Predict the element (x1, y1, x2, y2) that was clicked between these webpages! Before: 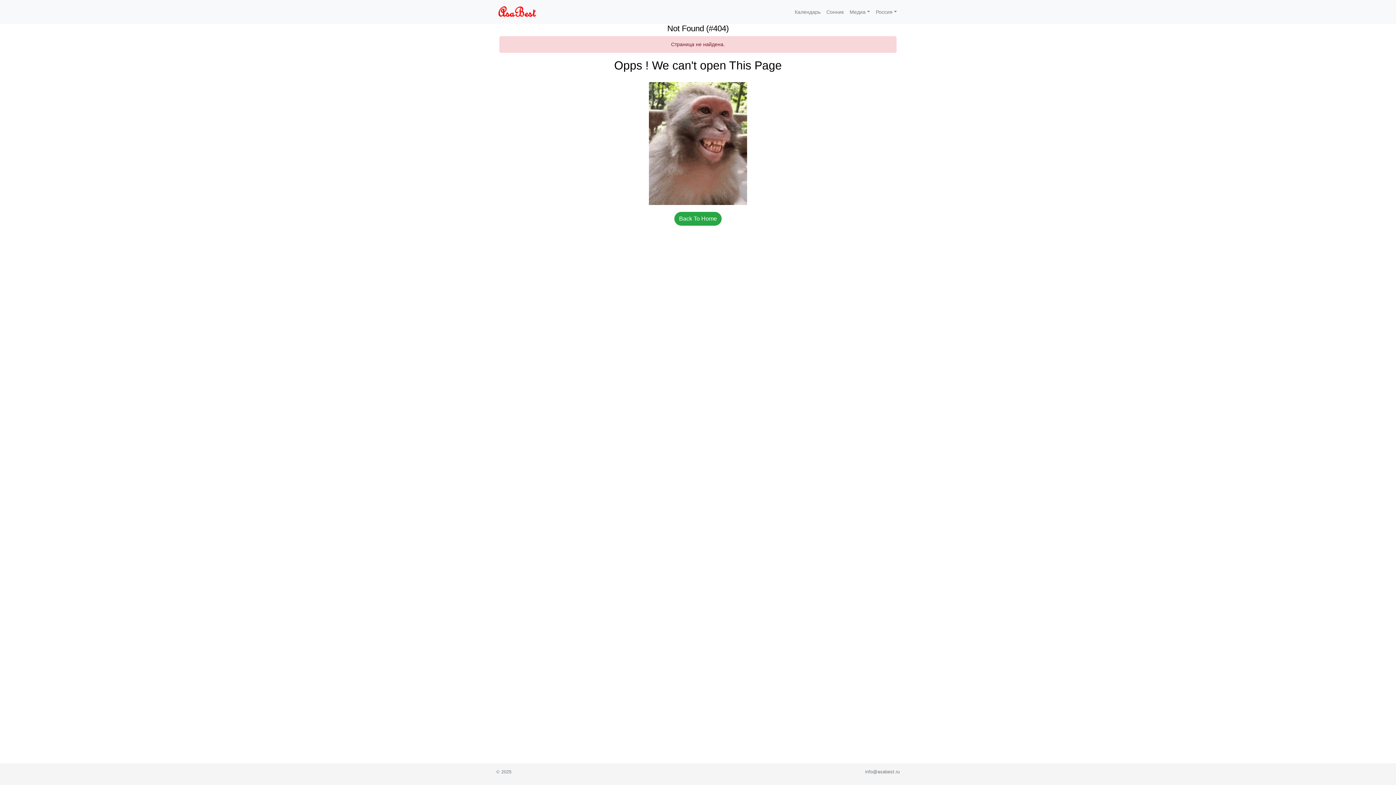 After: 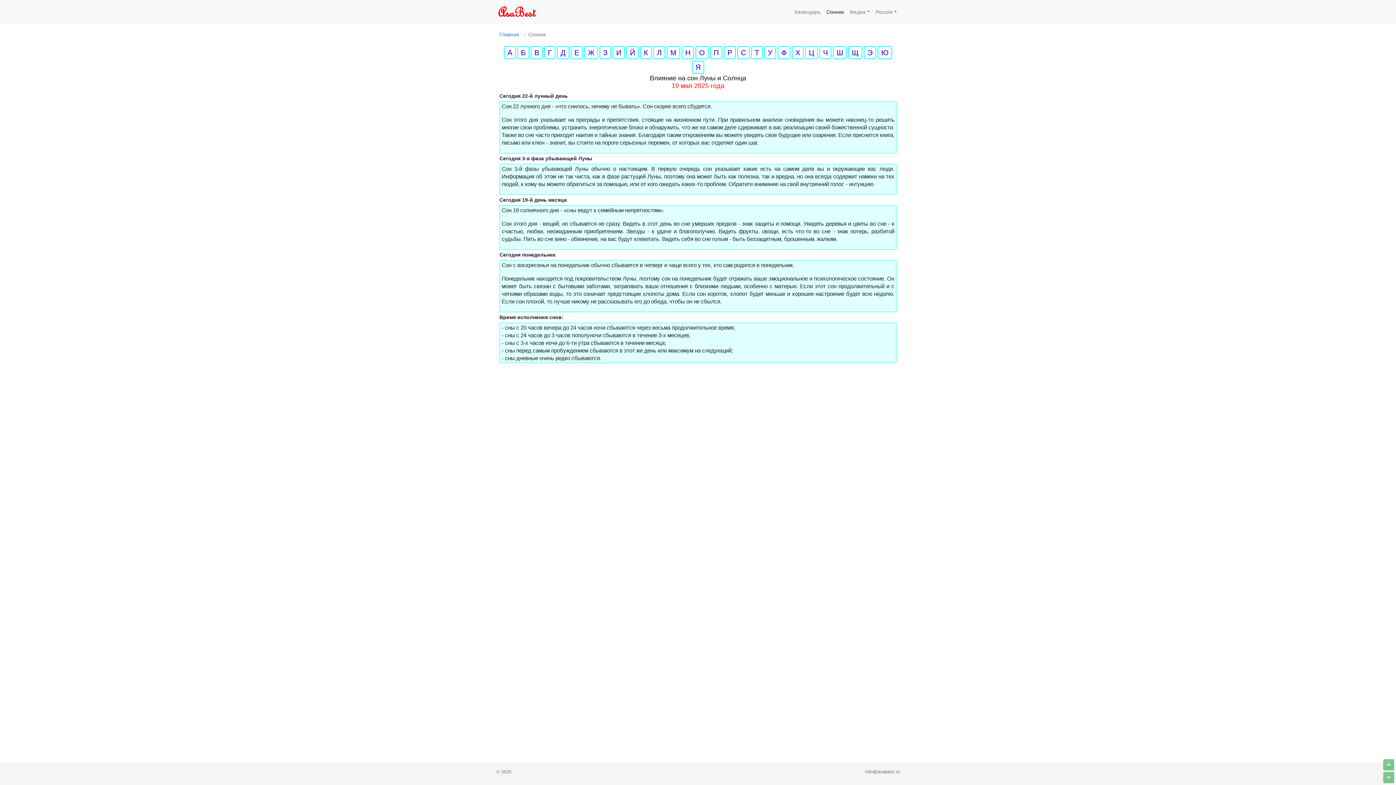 Action: label: Сонник bbox: (823, 5, 846, 18)